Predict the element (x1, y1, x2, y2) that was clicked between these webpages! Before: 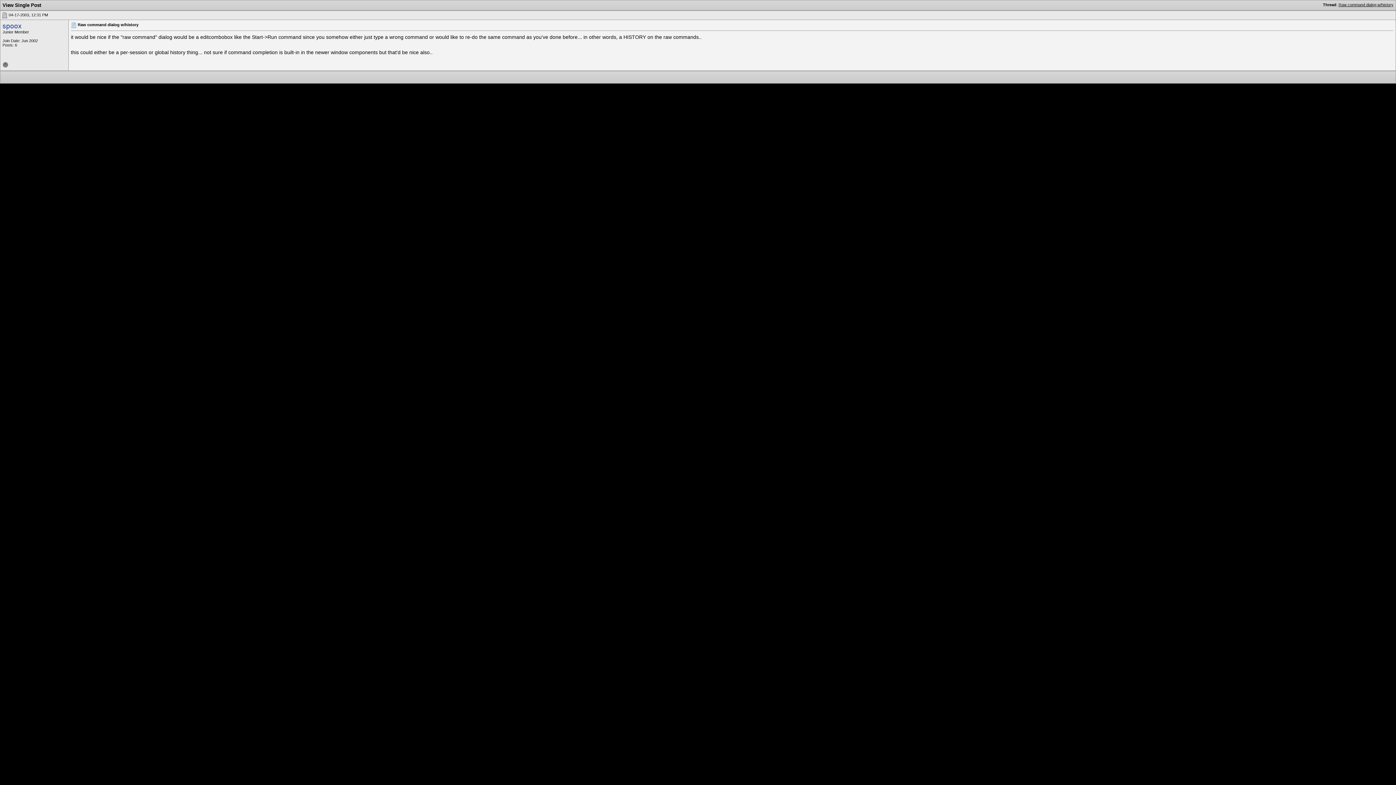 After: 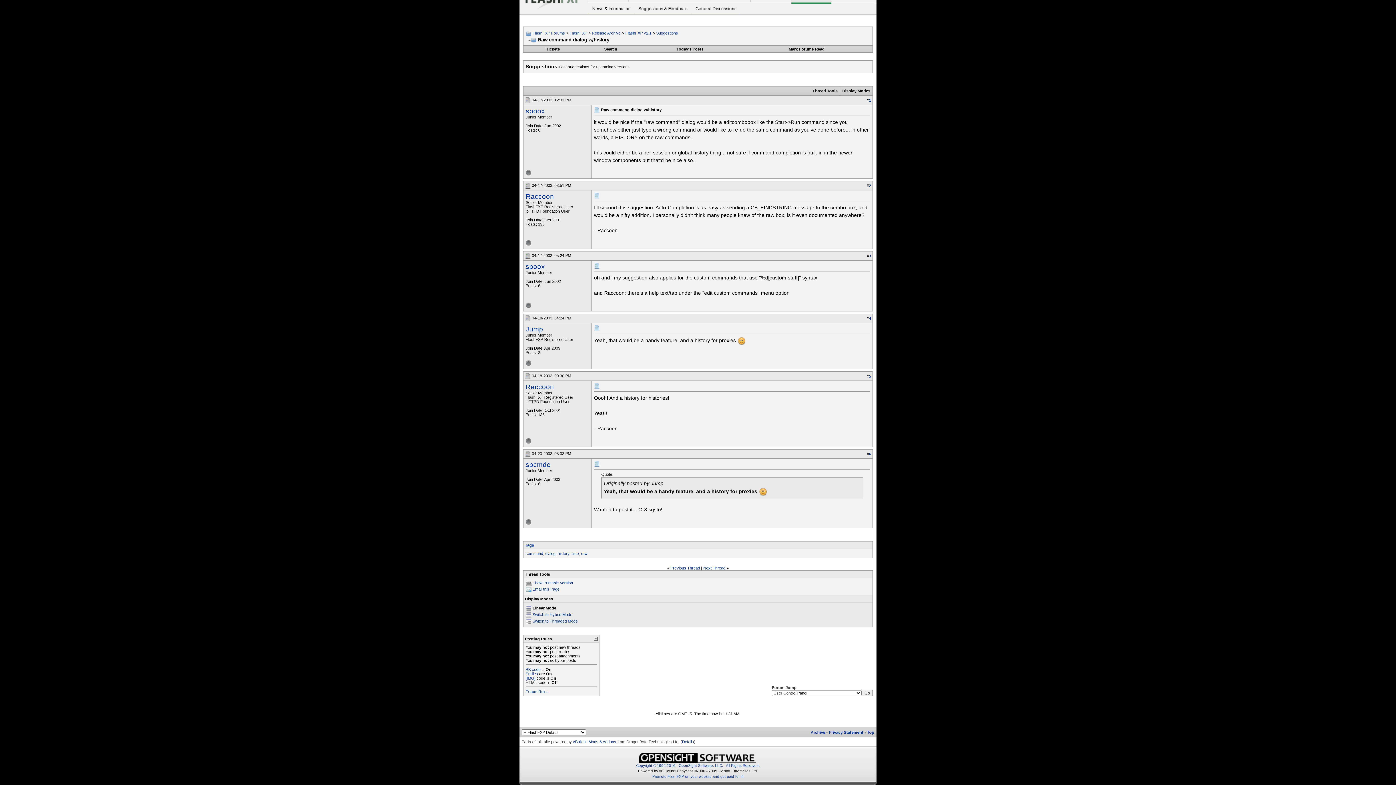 Action: label: Raw command dialog w/history bbox: (1338, 2, 1393, 6)